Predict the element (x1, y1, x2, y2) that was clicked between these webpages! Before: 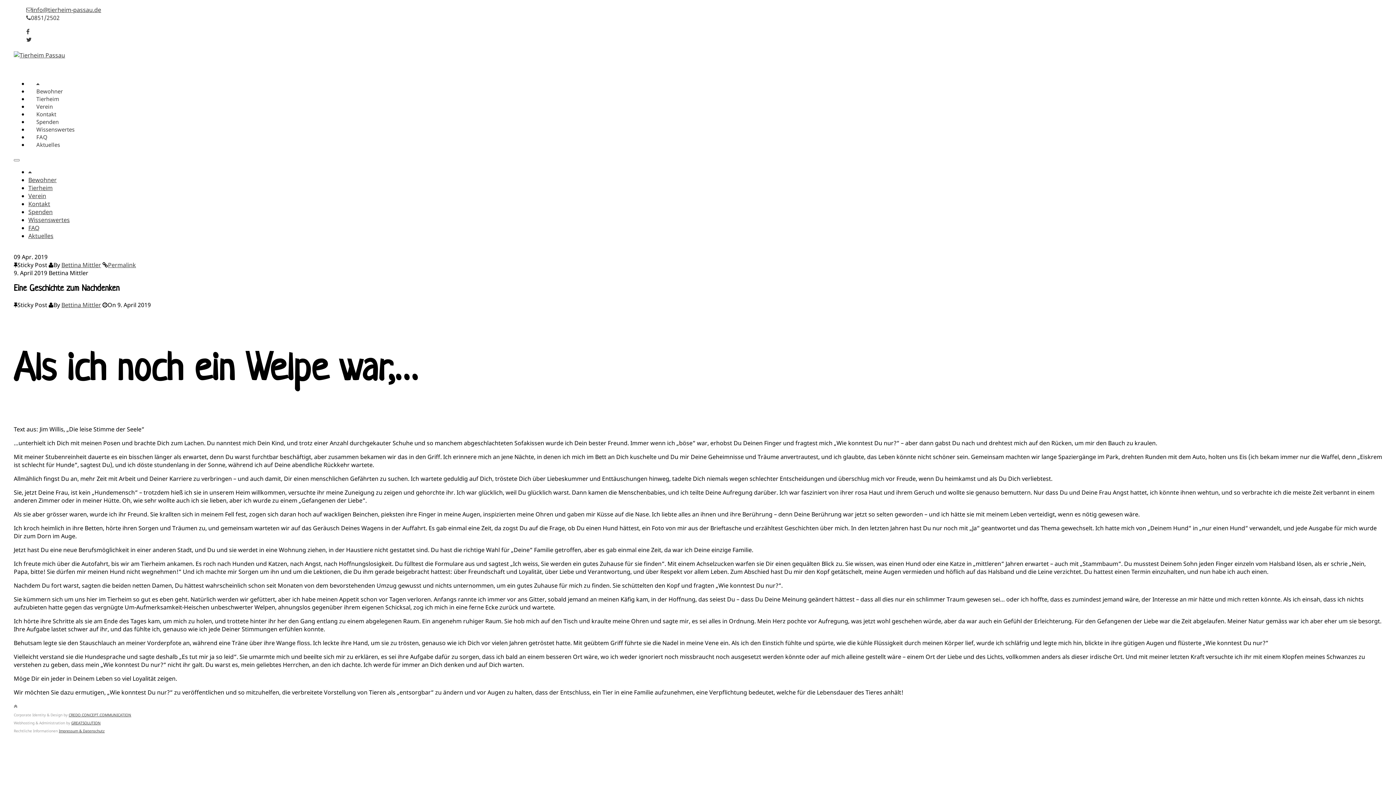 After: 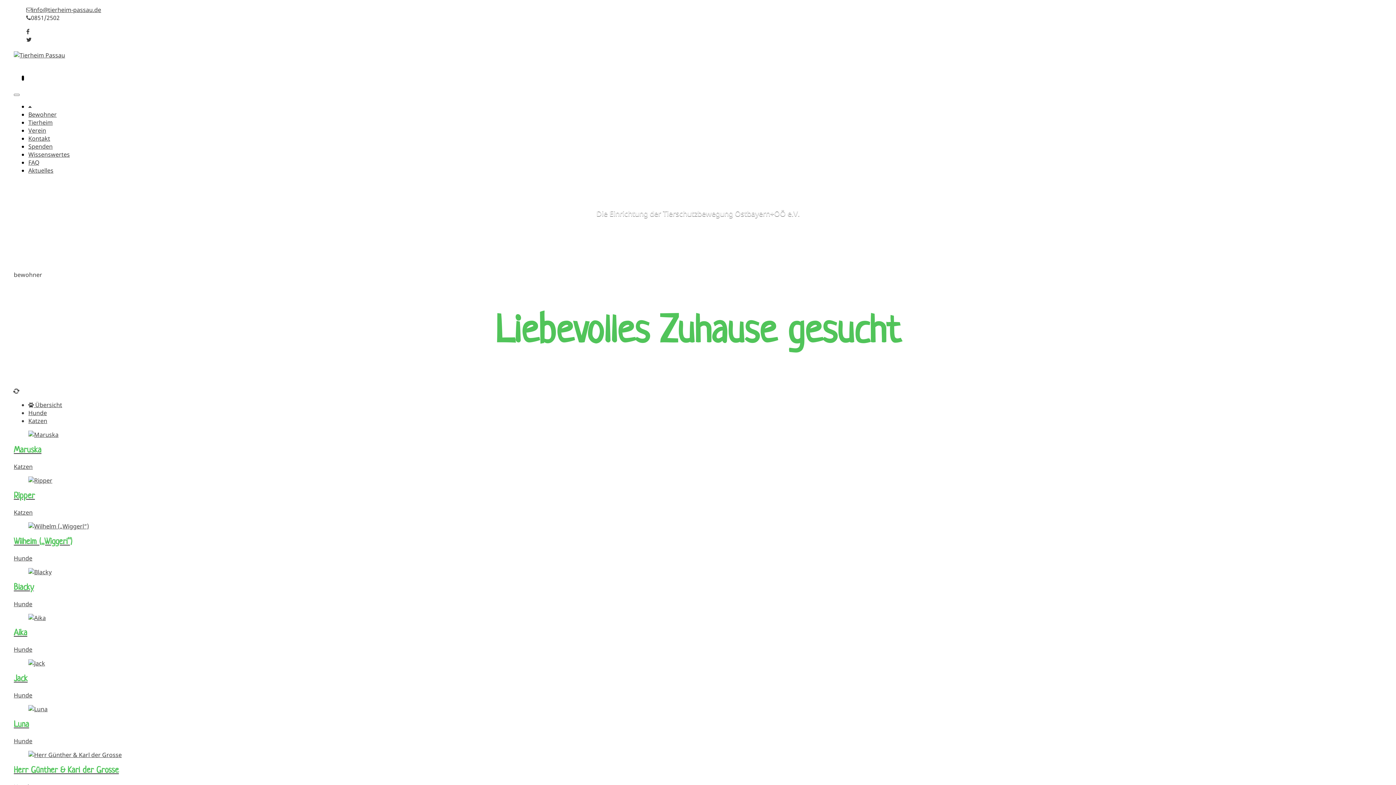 Action: bbox: (28, 80, 1382, 87)